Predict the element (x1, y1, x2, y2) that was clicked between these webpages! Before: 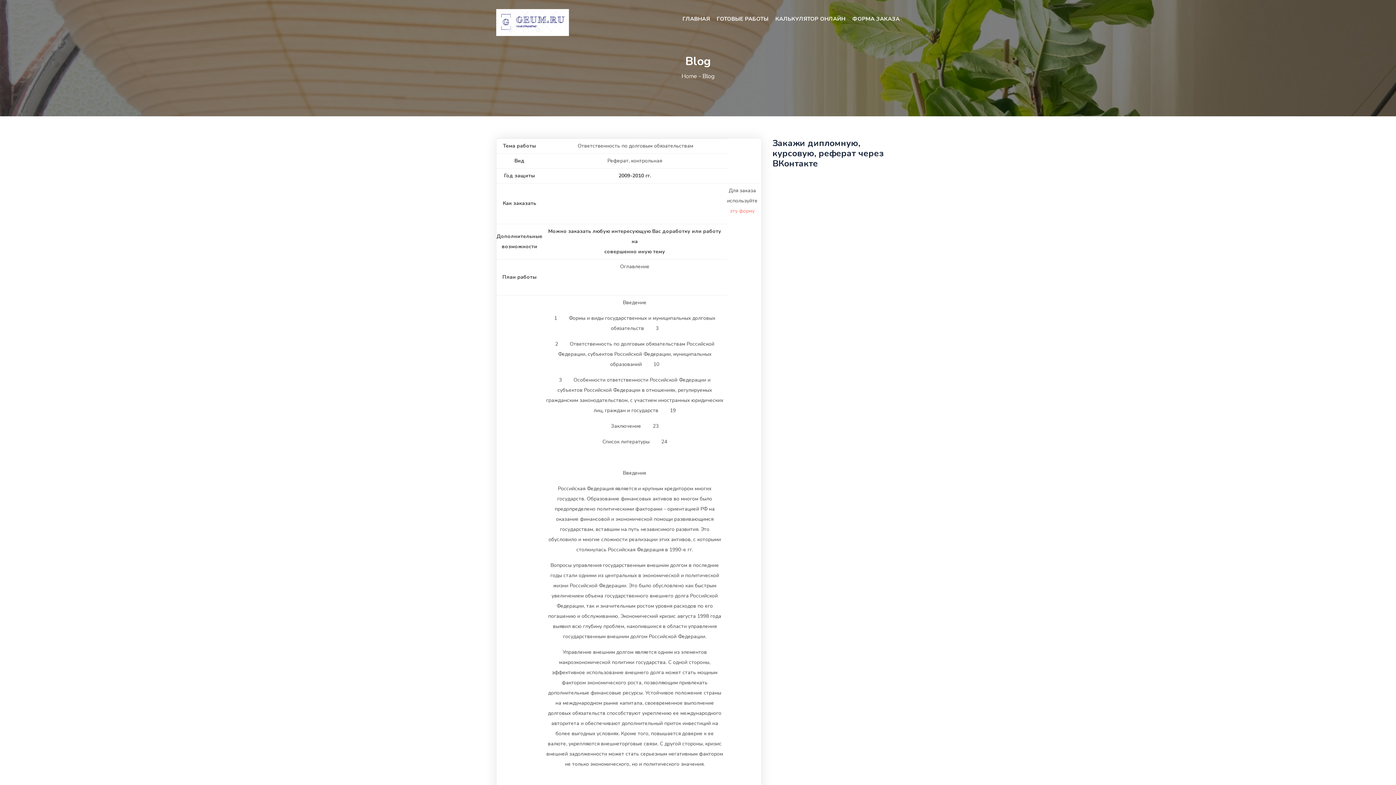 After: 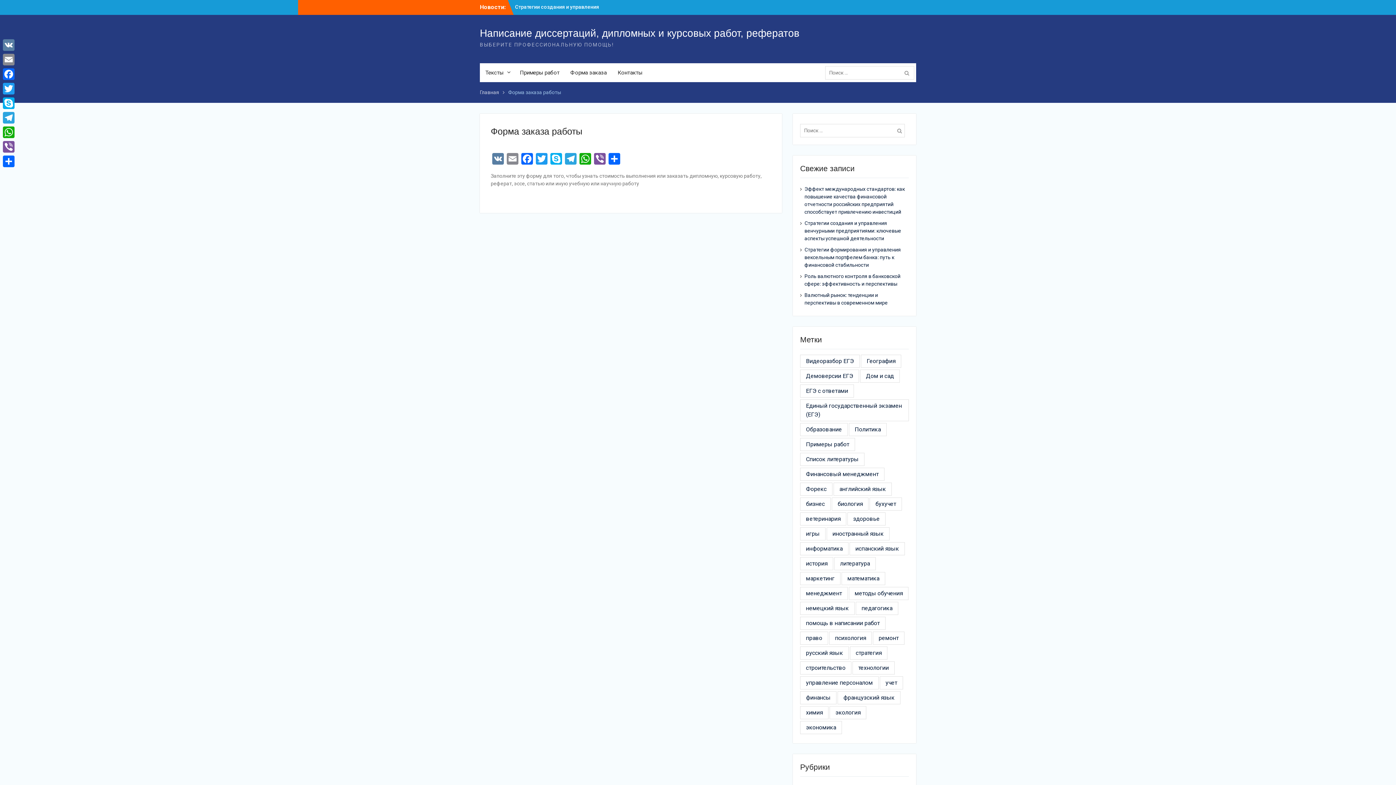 Action: bbox: (730, 207, 754, 214) label: эту форму